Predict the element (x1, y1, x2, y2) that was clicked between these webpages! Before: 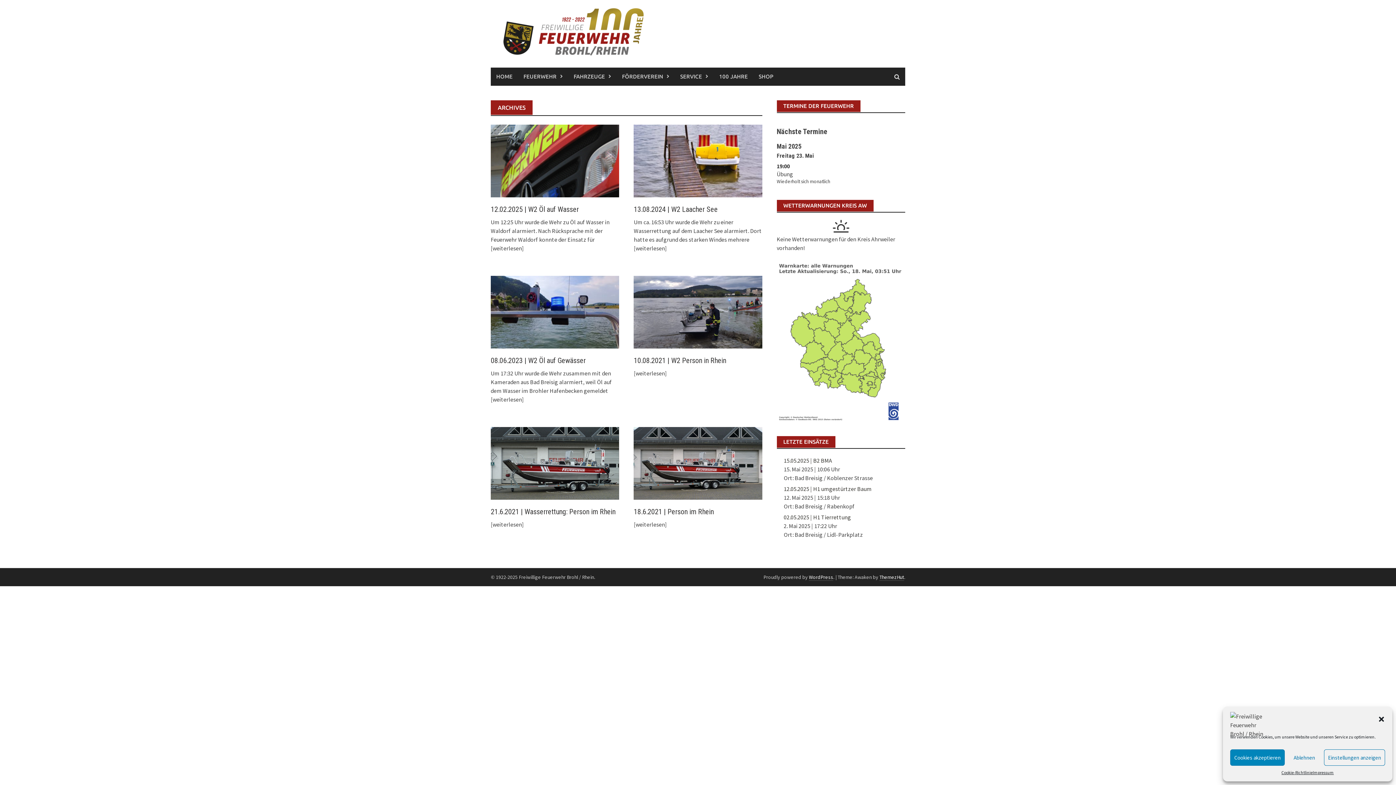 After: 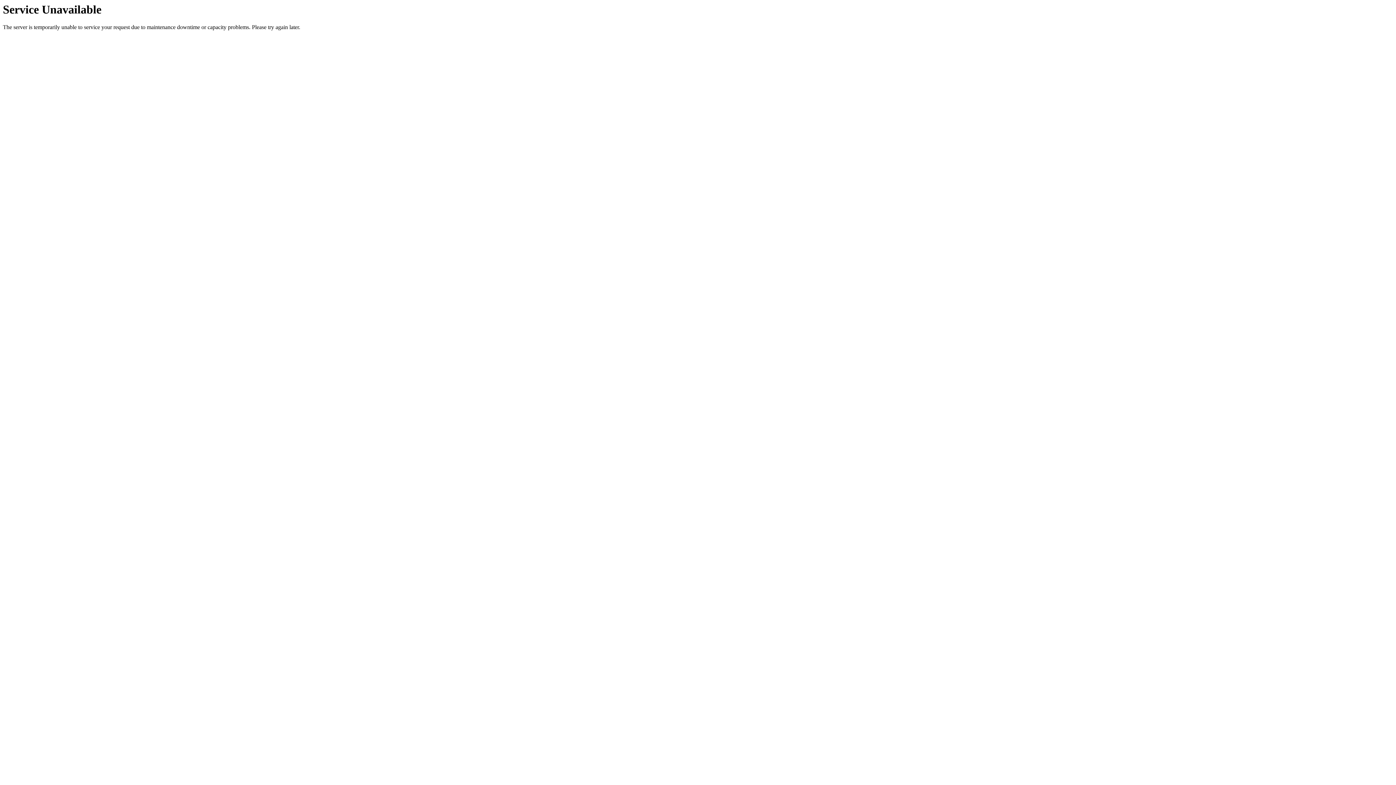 Action: label: Impressum bbox: (1313, 769, 1334, 776)